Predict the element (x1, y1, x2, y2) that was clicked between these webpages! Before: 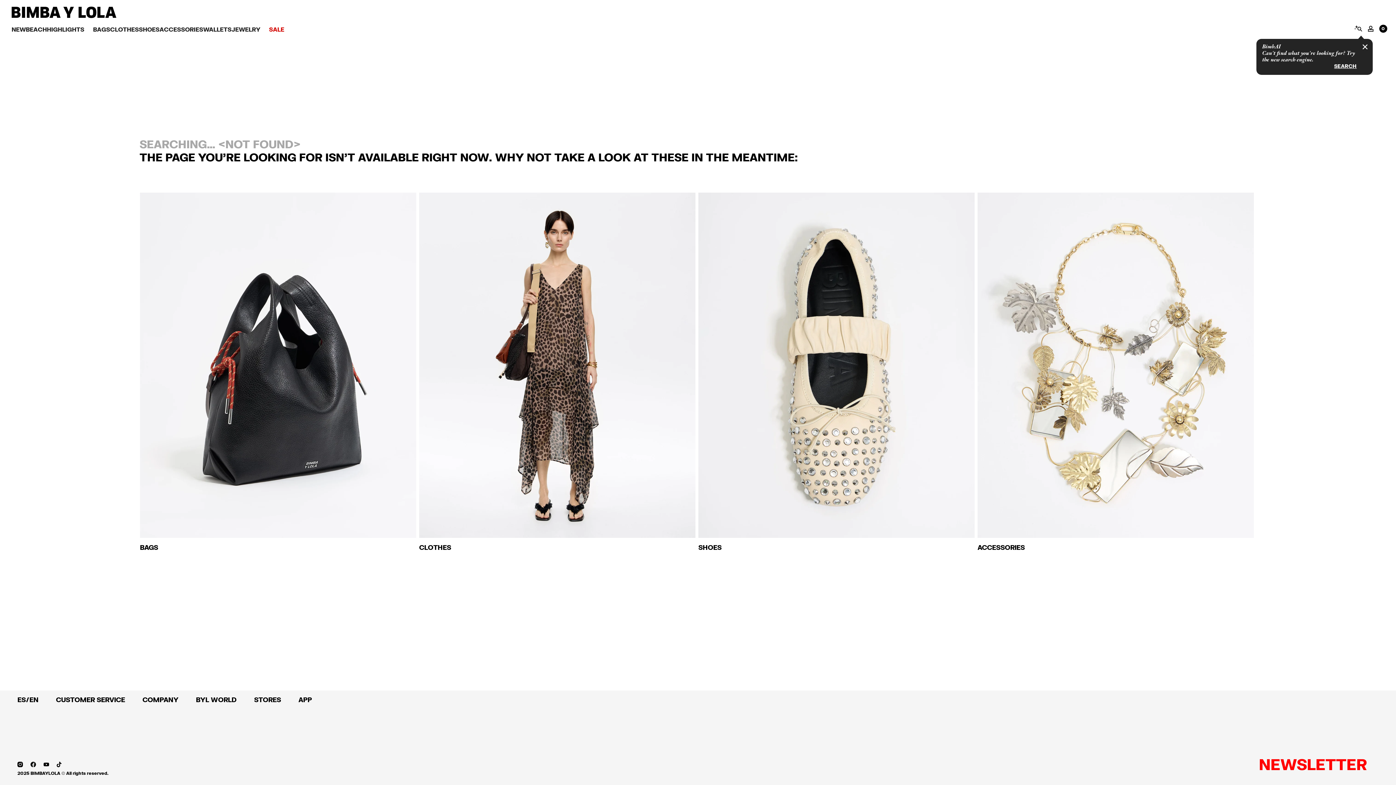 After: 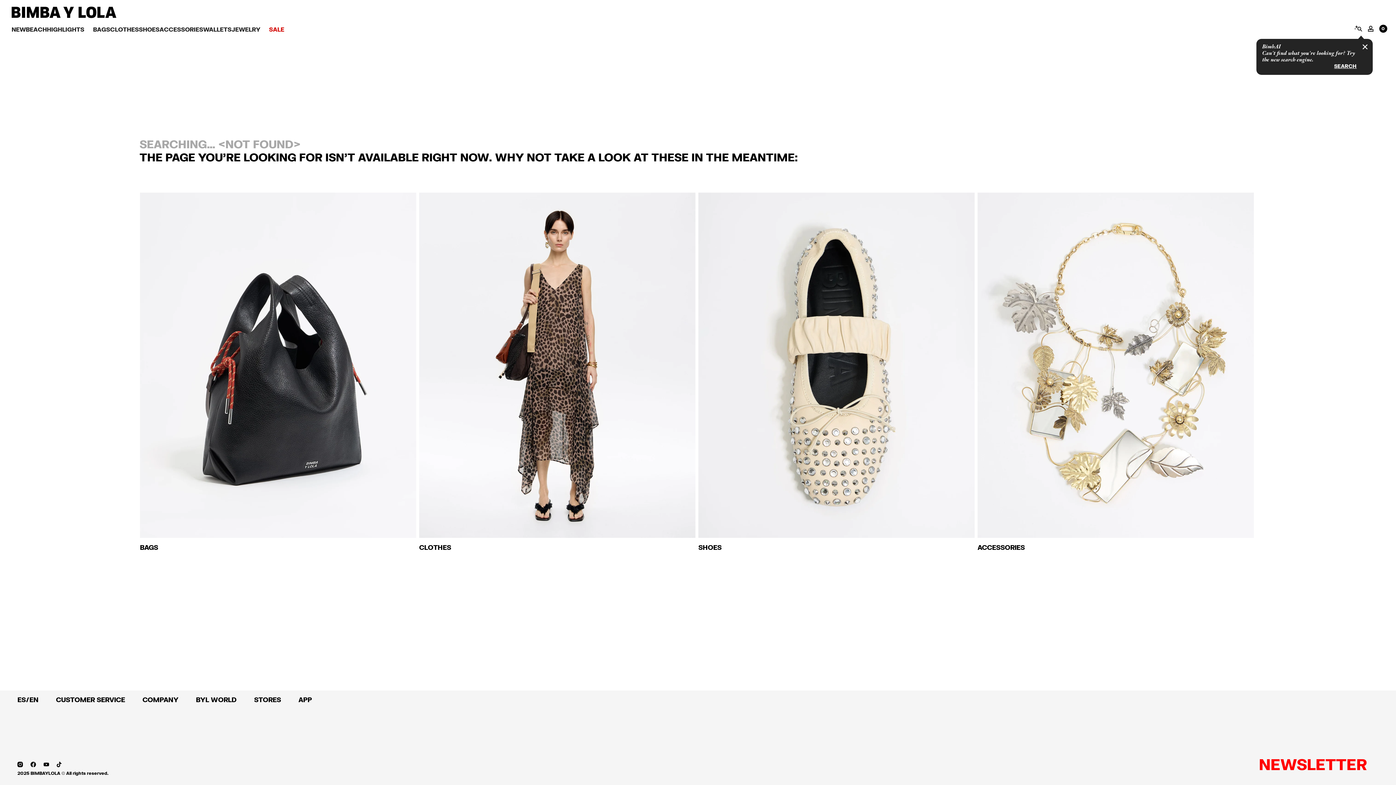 Action: bbox: (196, 696, 236, 704) label: BYL WORLD